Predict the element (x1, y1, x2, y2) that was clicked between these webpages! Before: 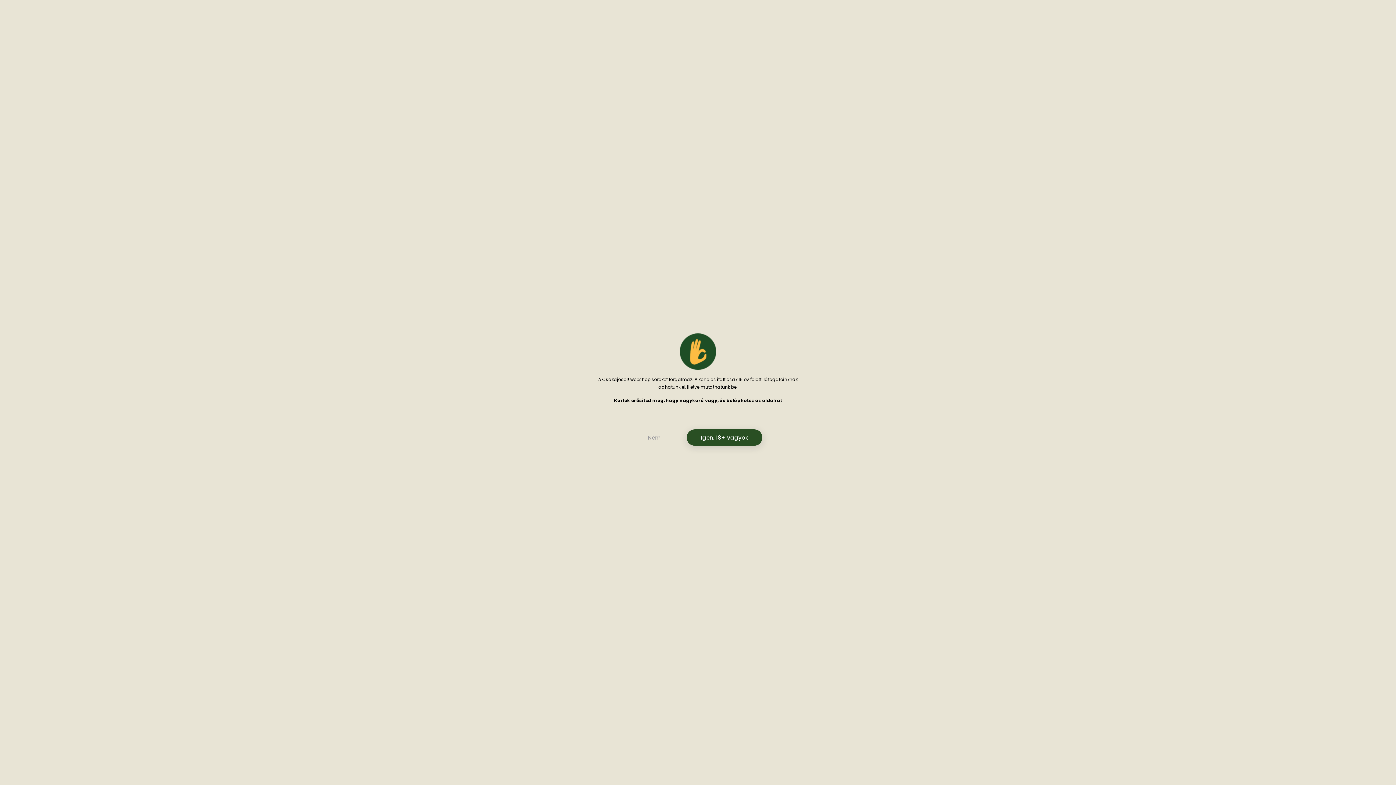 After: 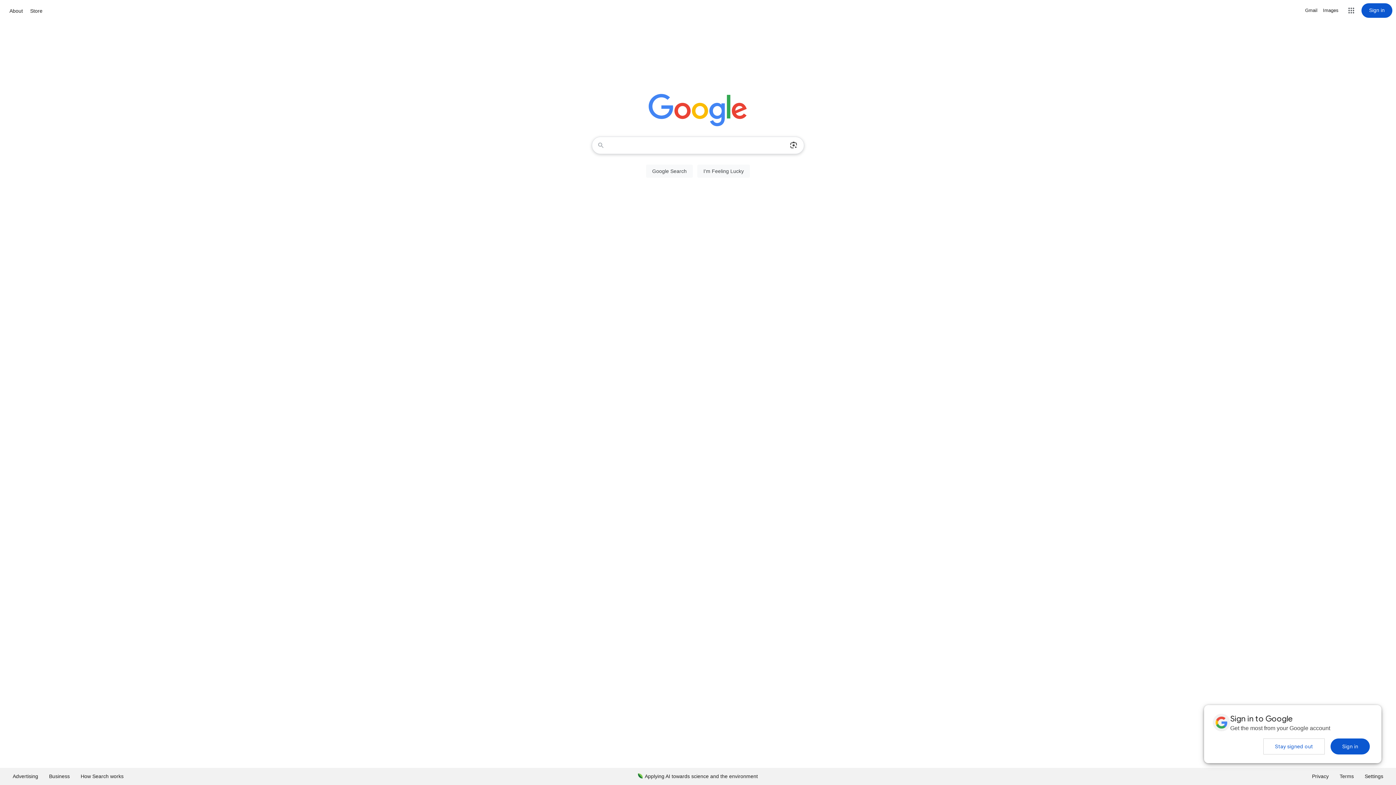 Action: bbox: (633, 429, 675, 446) label: Nem